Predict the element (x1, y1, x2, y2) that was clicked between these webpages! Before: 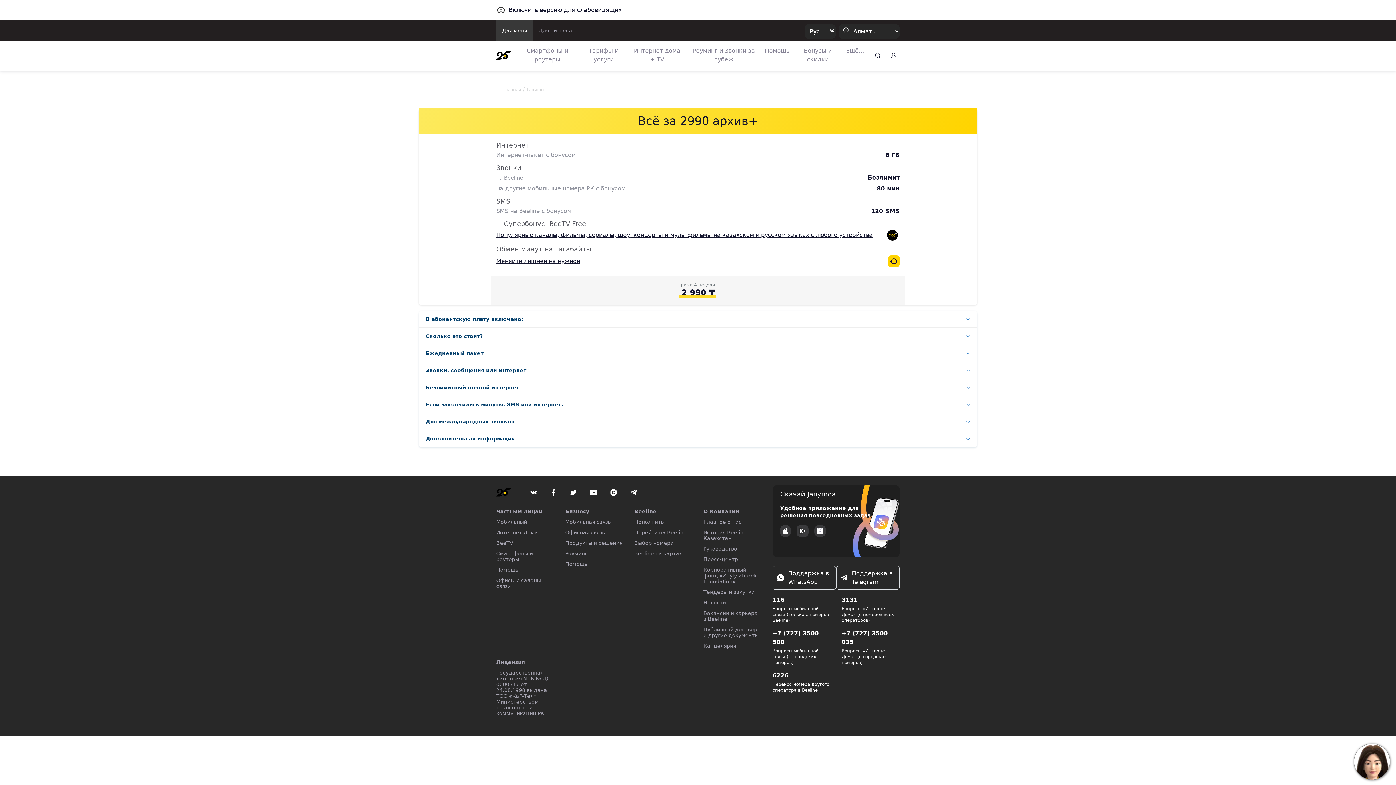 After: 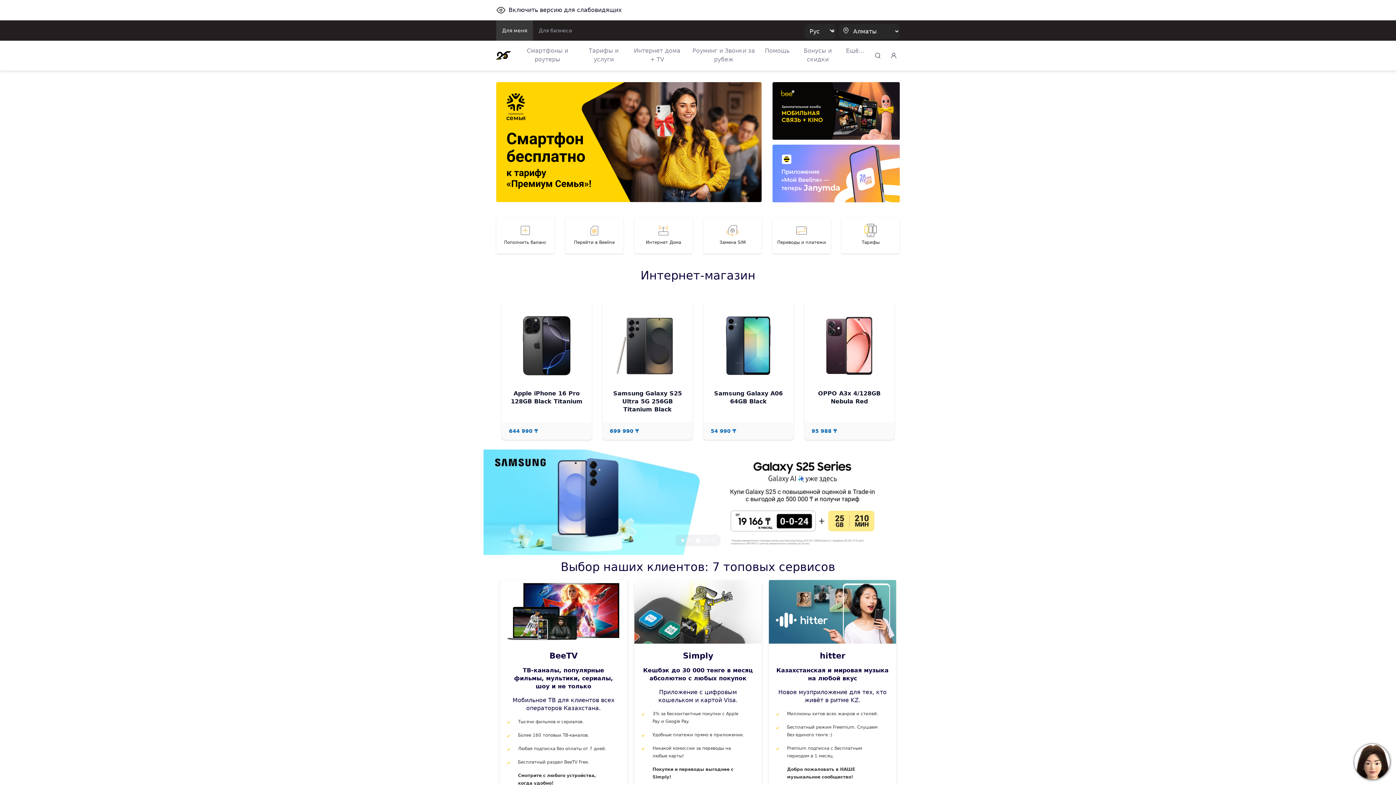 Action: bbox: (496, 48, 510, 62)